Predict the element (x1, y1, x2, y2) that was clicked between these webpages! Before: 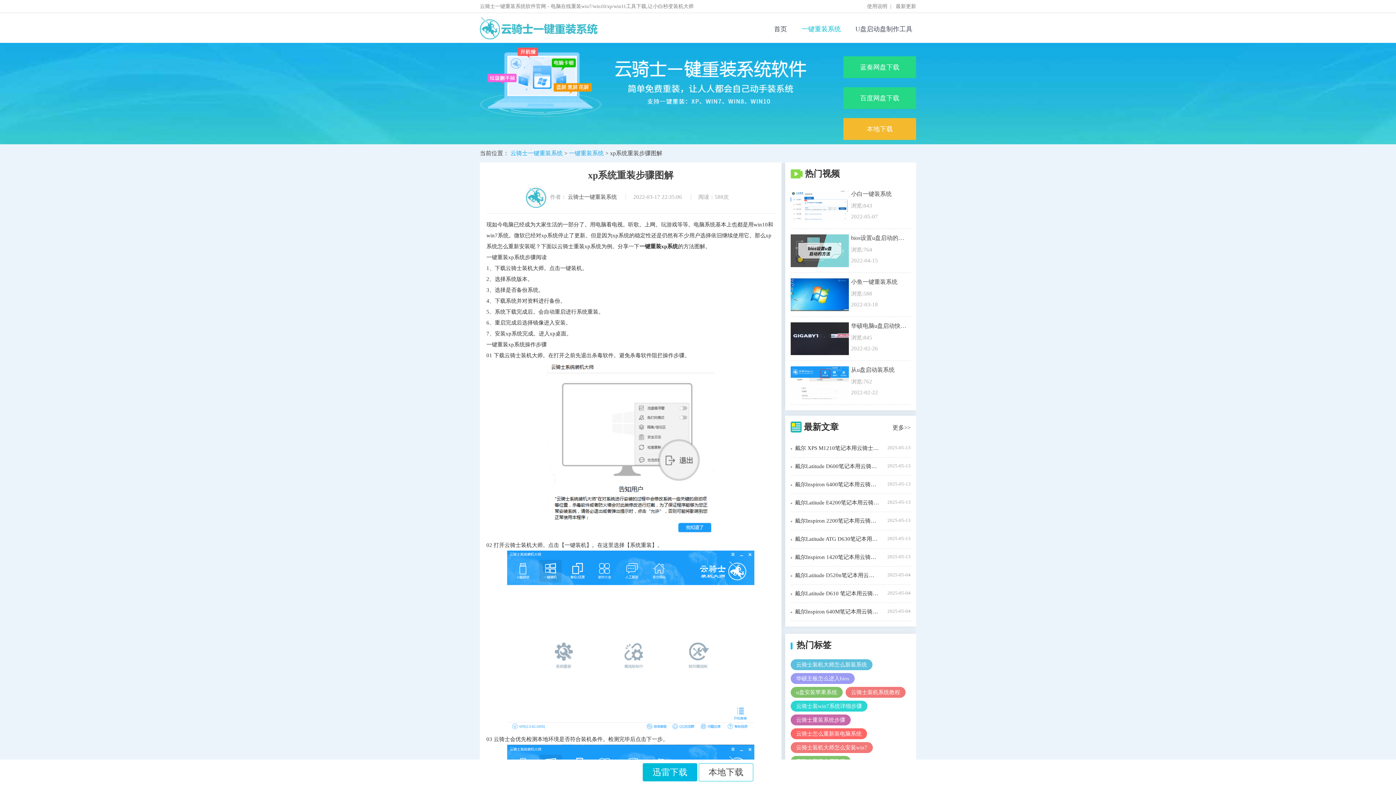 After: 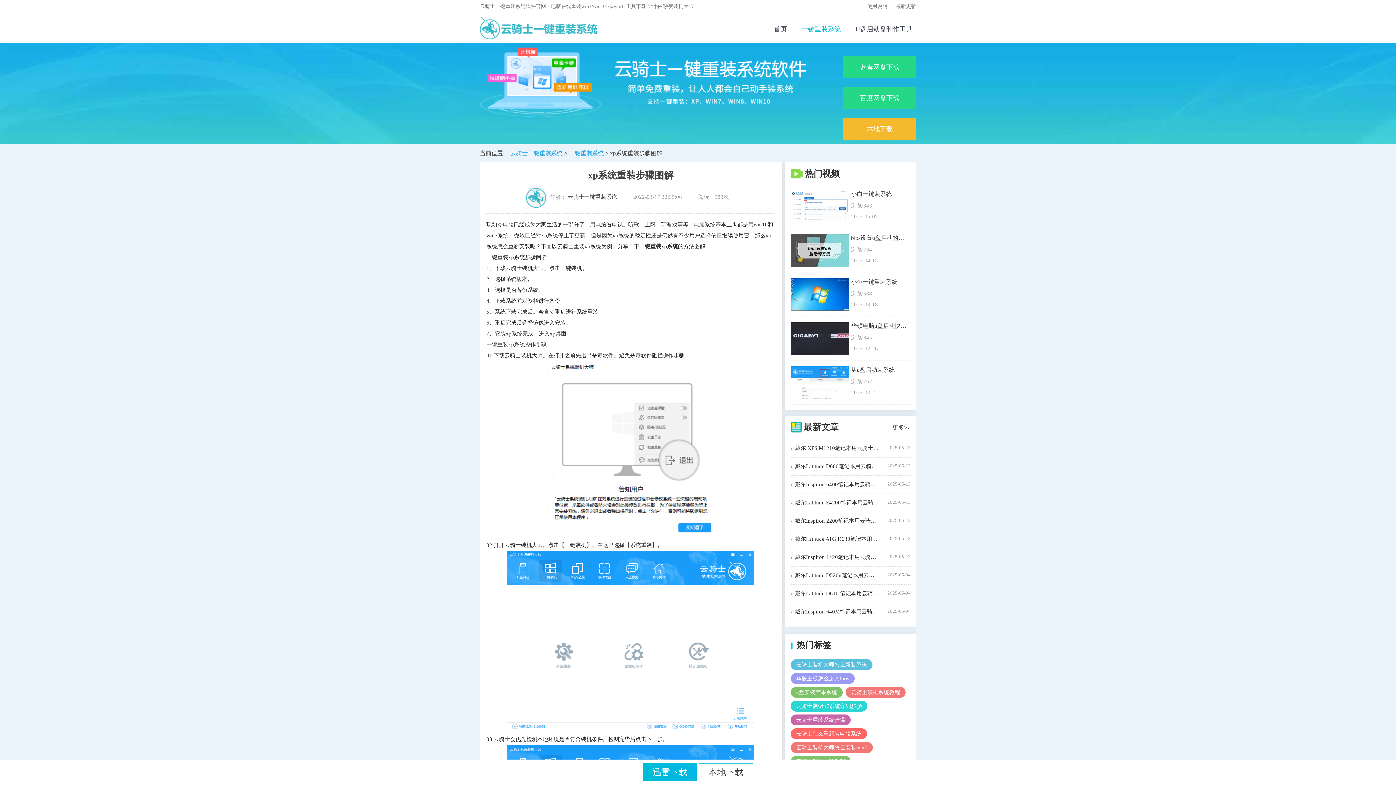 Action: label: 蓝奏网盘下载 bbox: (843, 56, 916, 78)